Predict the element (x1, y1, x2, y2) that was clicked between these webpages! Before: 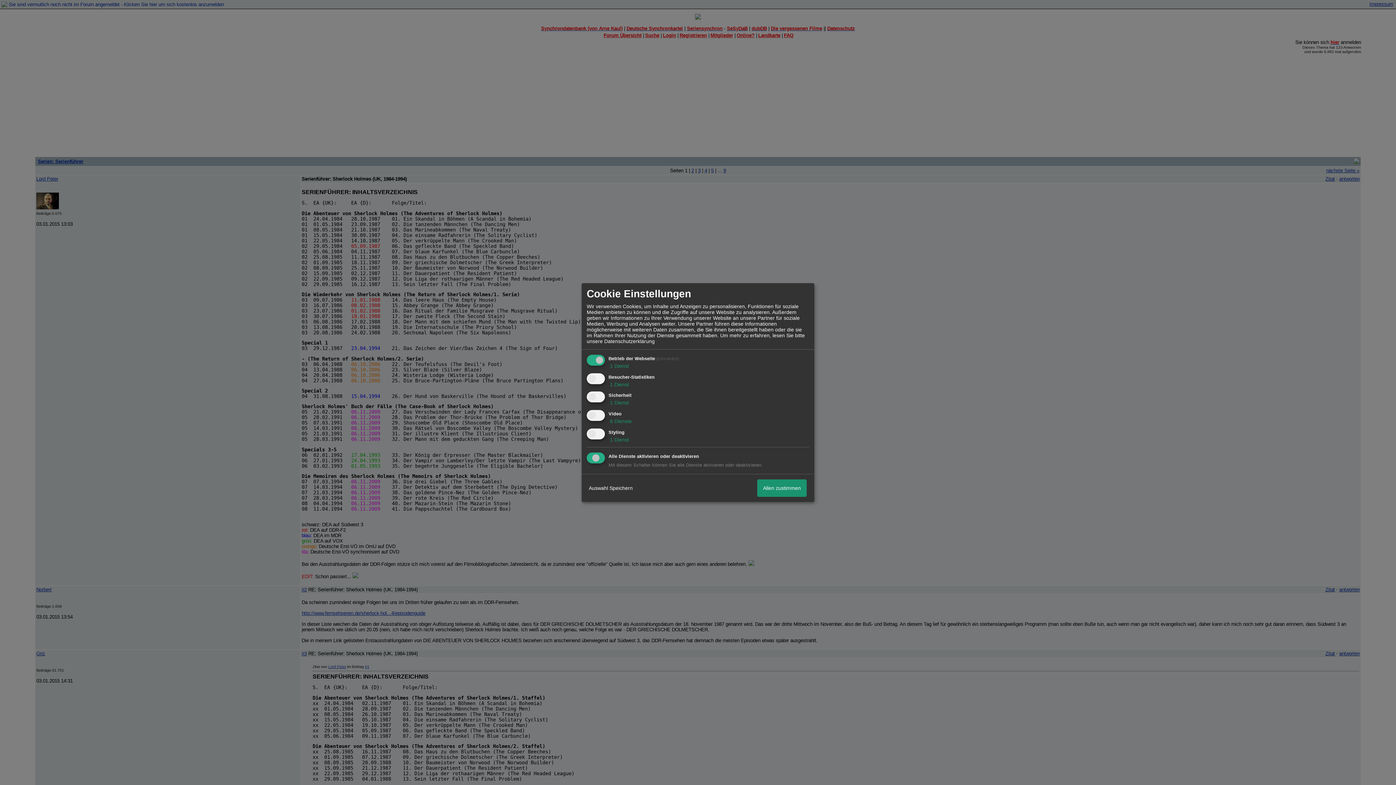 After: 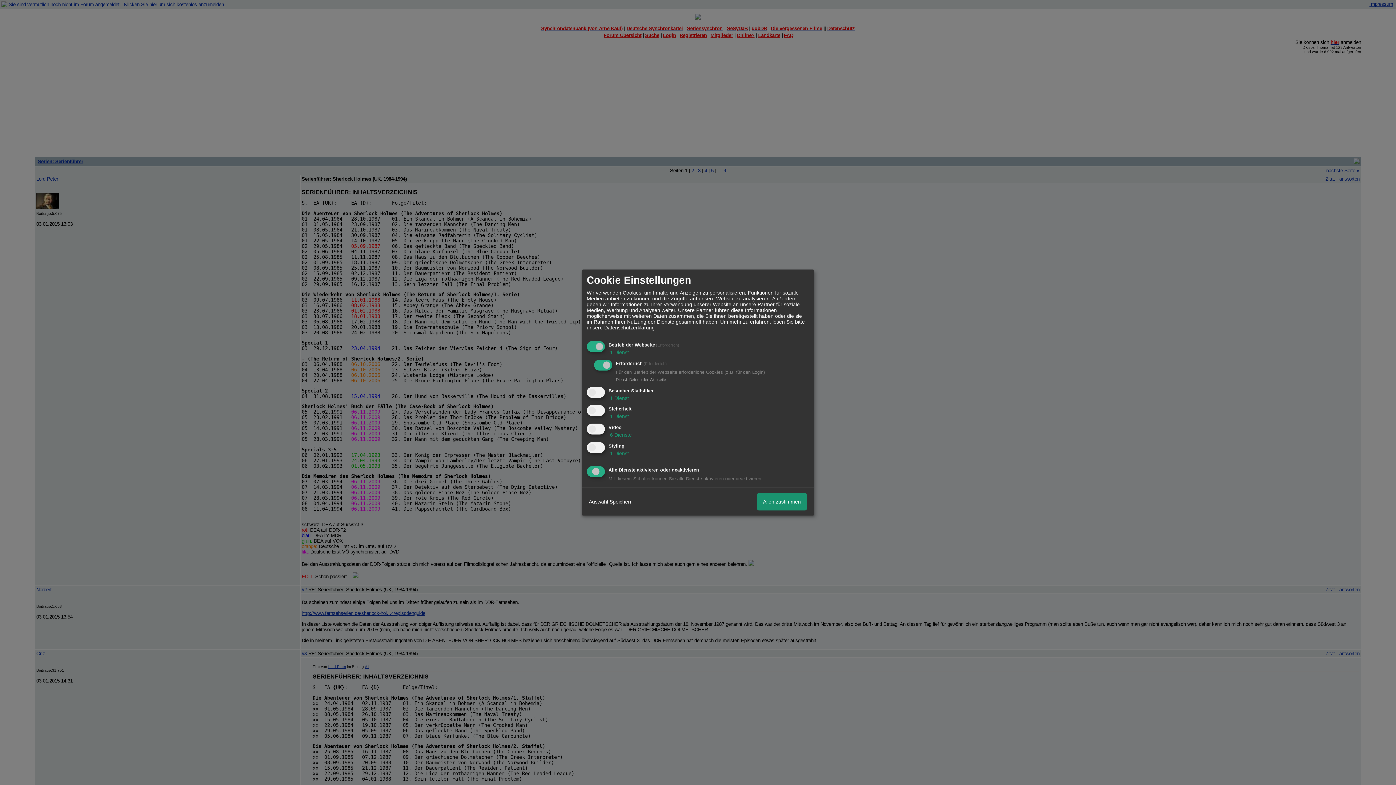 Action: label:  1 Dienst bbox: (608, 363, 629, 369)